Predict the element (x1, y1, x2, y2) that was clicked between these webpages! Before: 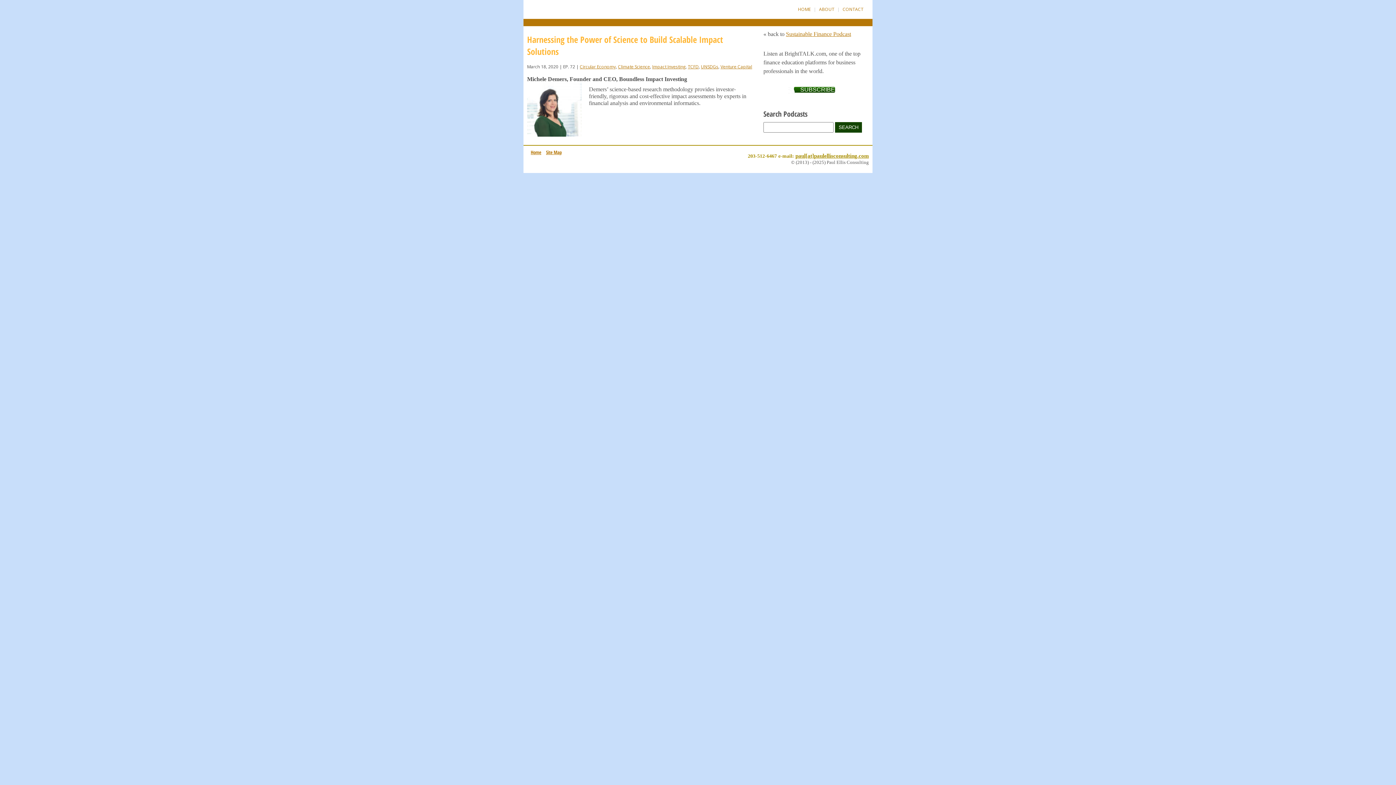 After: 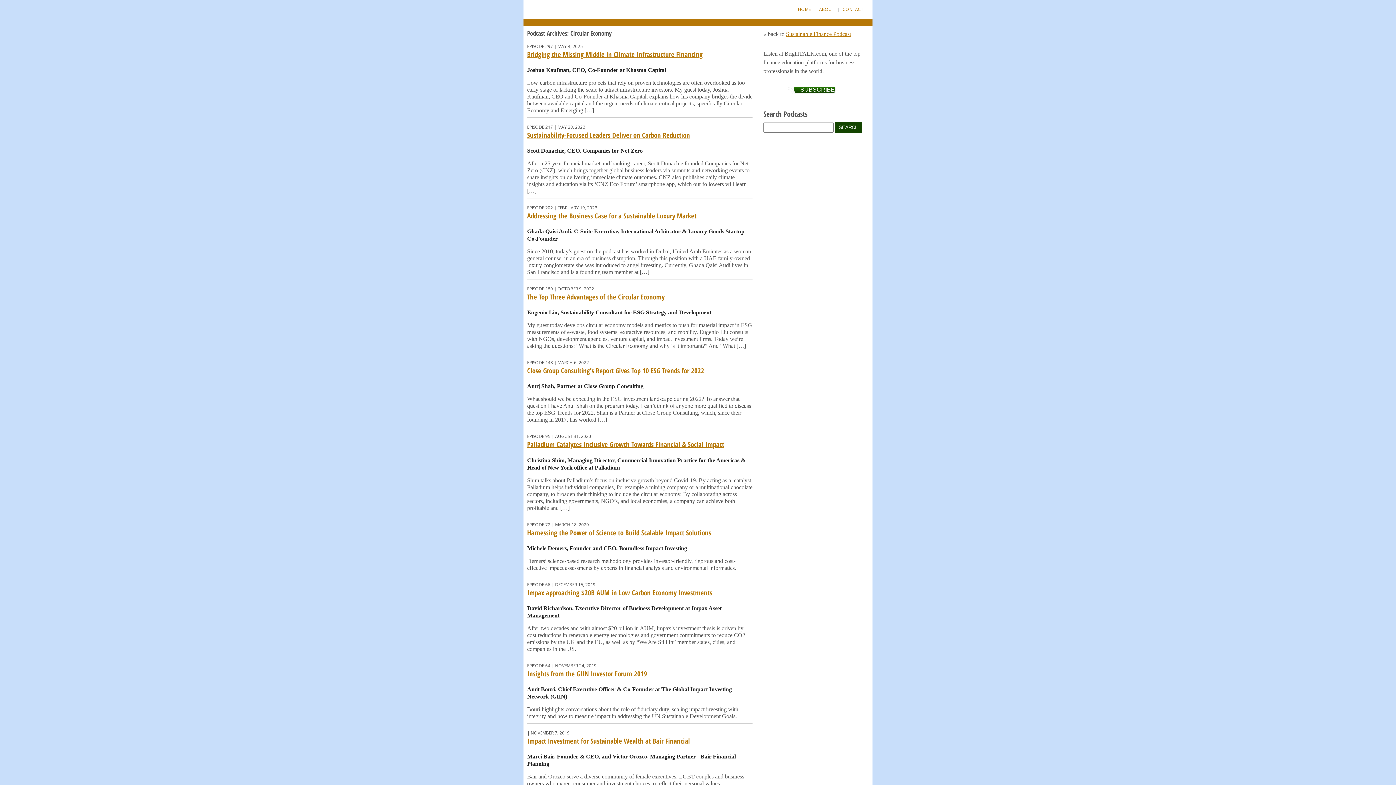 Action: bbox: (580, 63, 616, 69) label: Circular Economy